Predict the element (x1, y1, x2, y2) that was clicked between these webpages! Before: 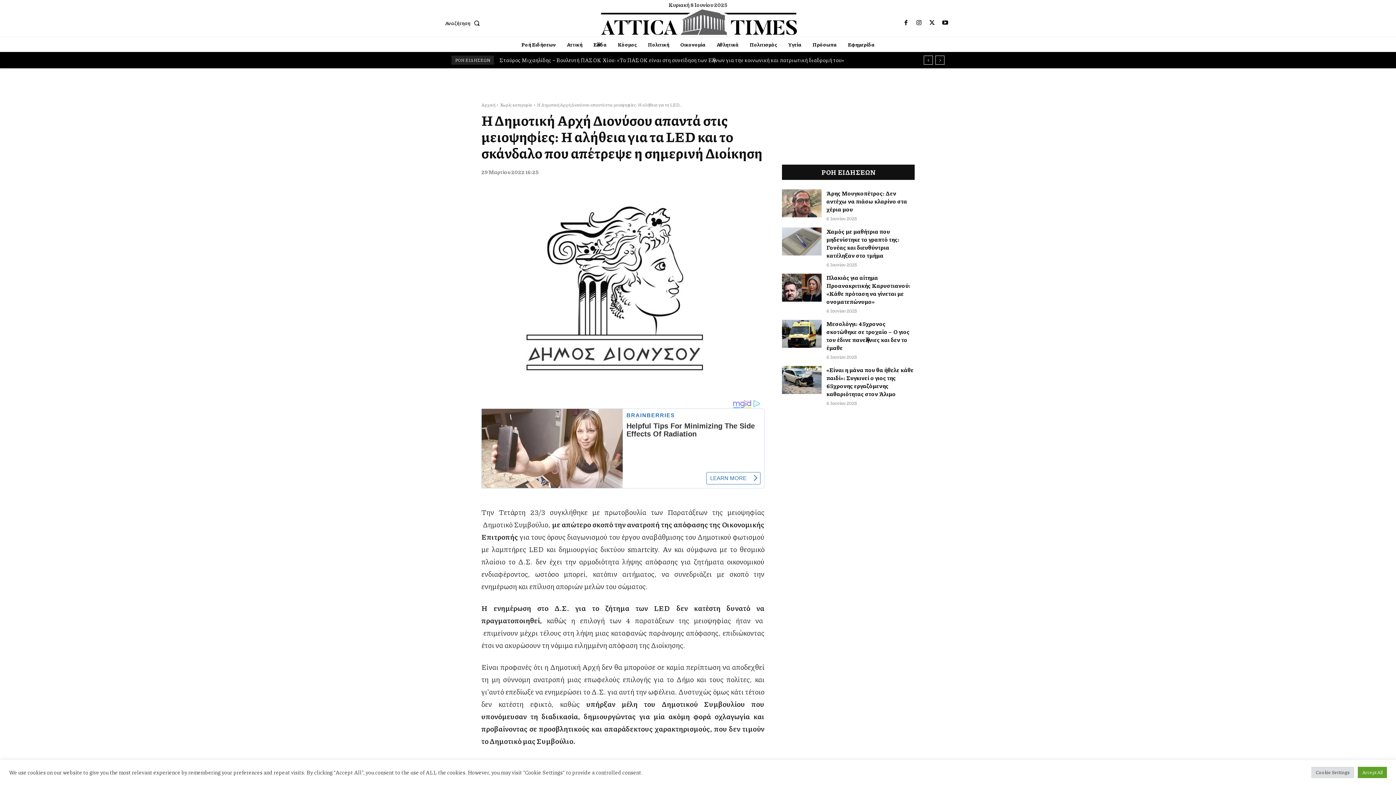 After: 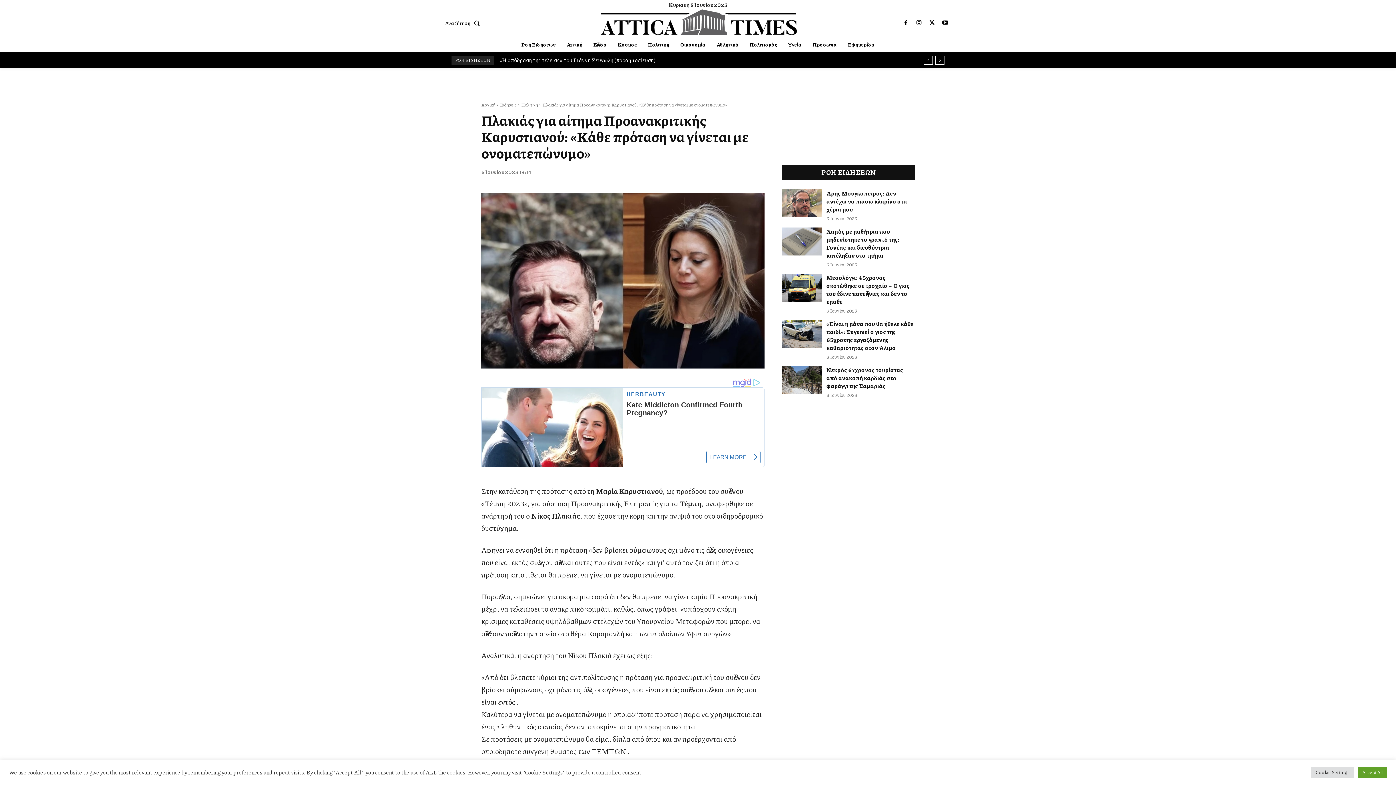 Action: bbox: (826, 273, 910, 305) label: Πλακιάς για αίτημα Προανακριτικής Καρυστιανού: «Κάθε πρόταση να γίνεται με ονοματεπώνυμο»